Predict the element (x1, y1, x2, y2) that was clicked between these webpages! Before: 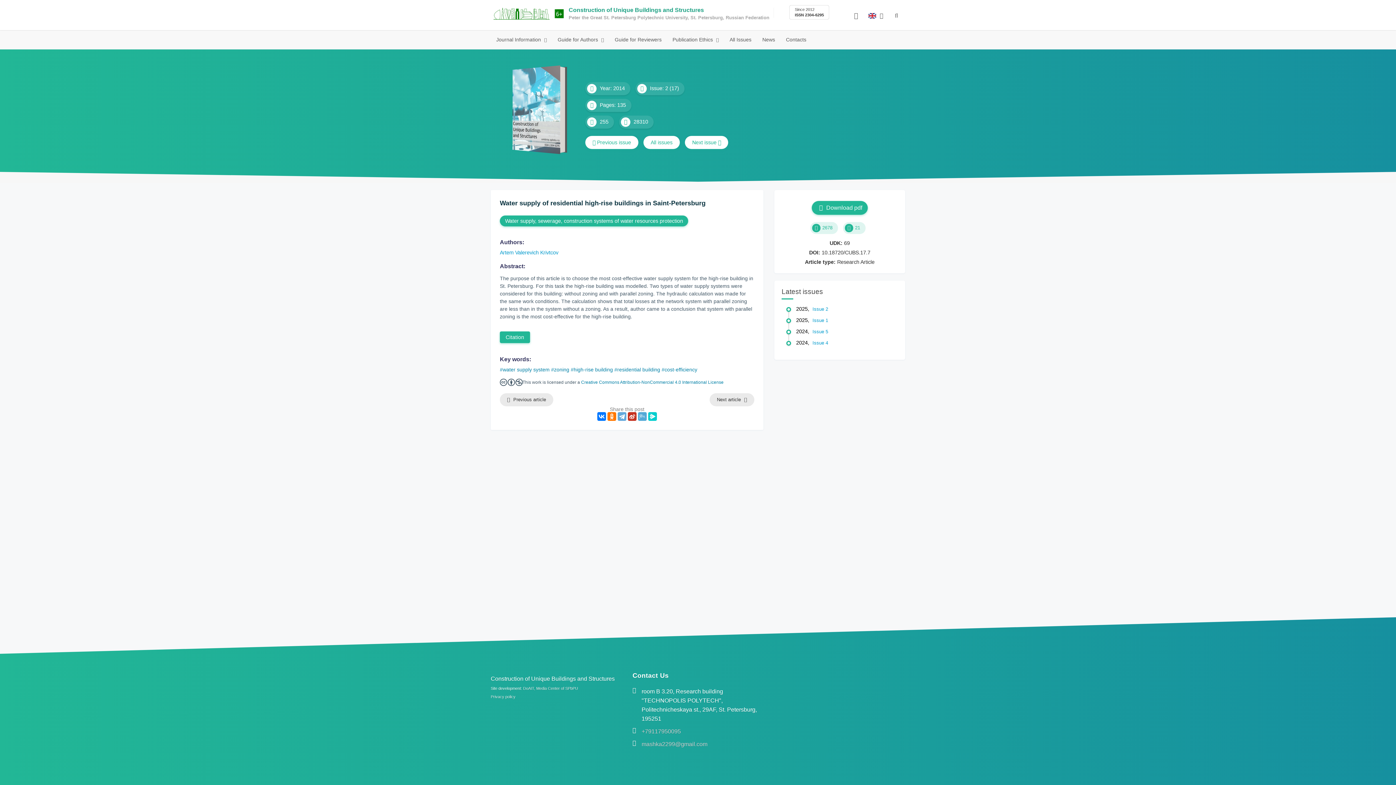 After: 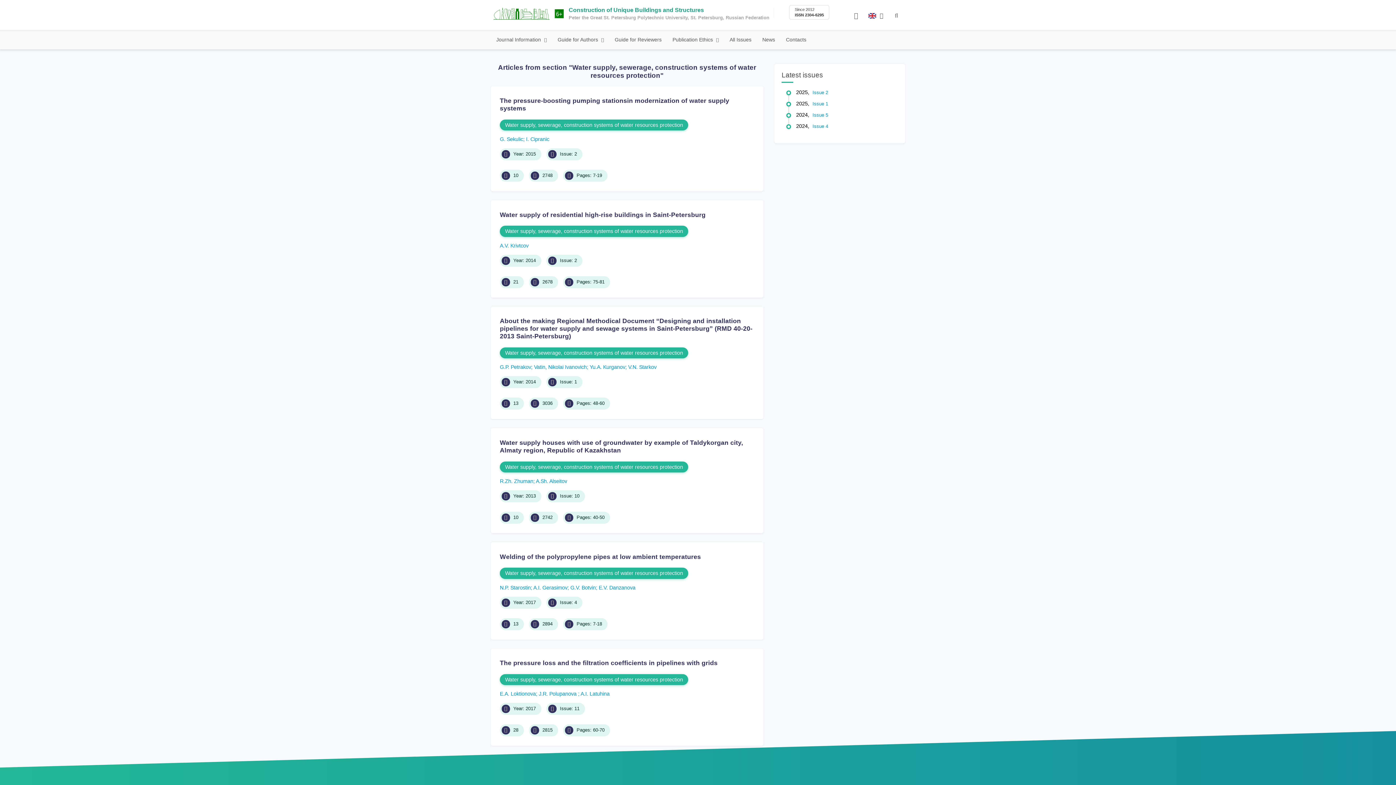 Action: label: Water supply, sewerage, construction systems of water resources protection bbox: (500, 215, 688, 226)